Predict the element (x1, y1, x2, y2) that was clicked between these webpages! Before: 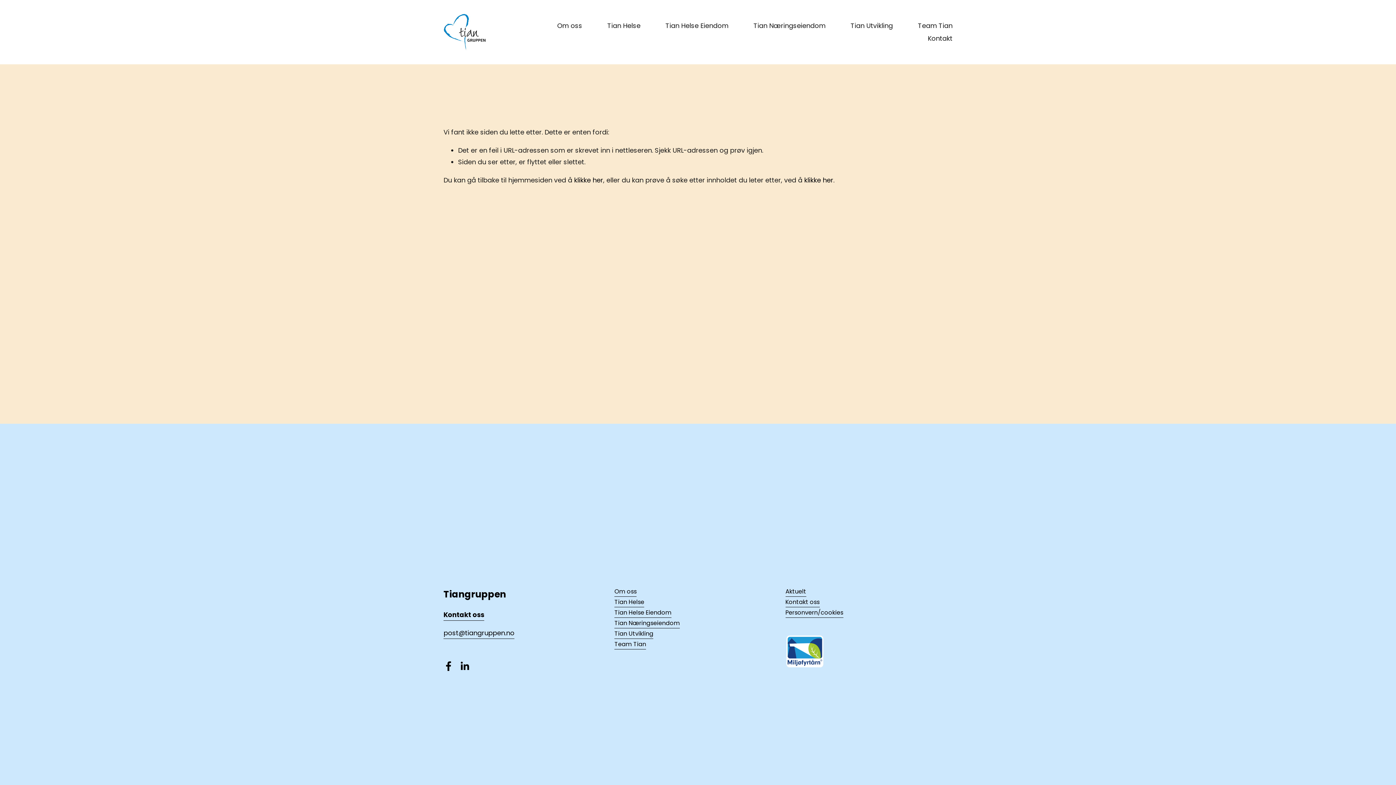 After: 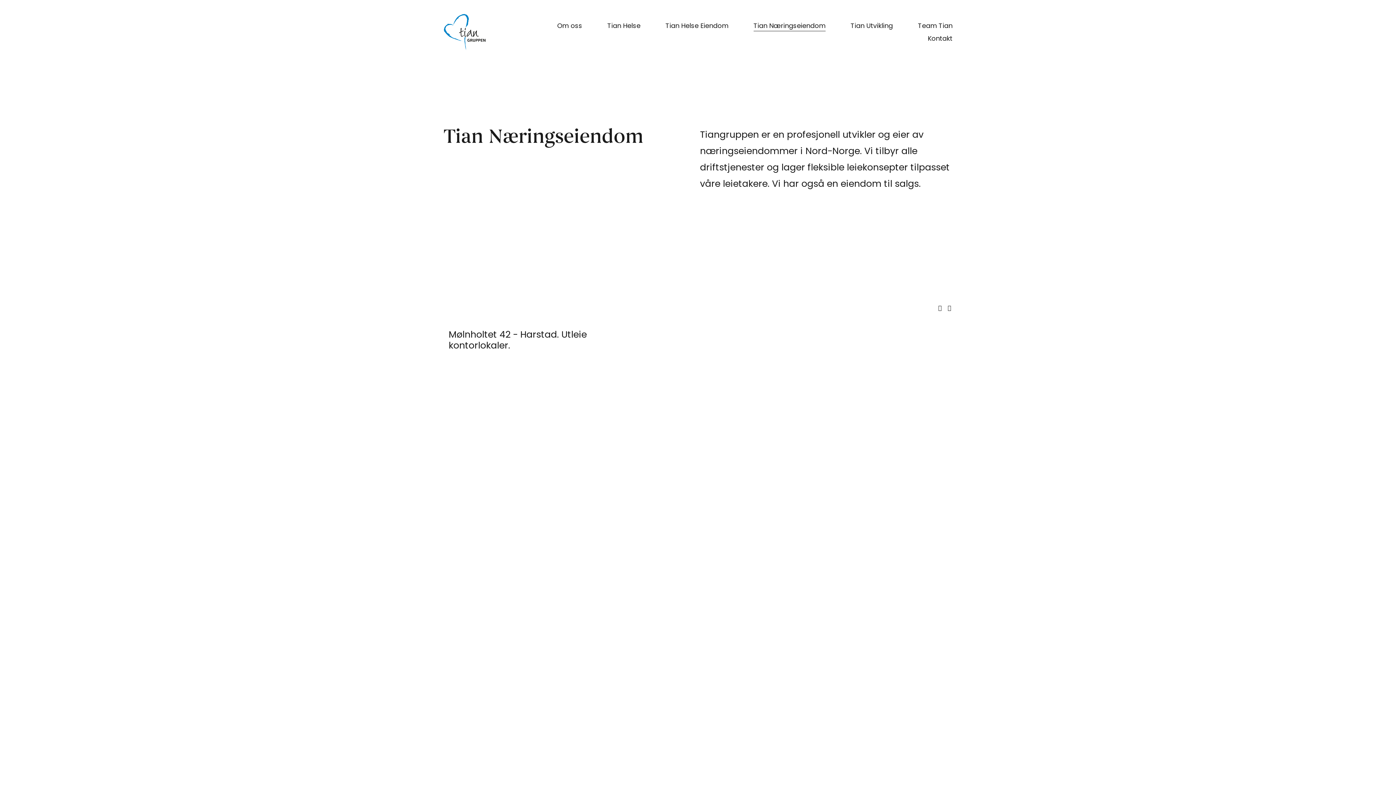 Action: bbox: (614, 618, 680, 628) label: Tian Næringseiendom